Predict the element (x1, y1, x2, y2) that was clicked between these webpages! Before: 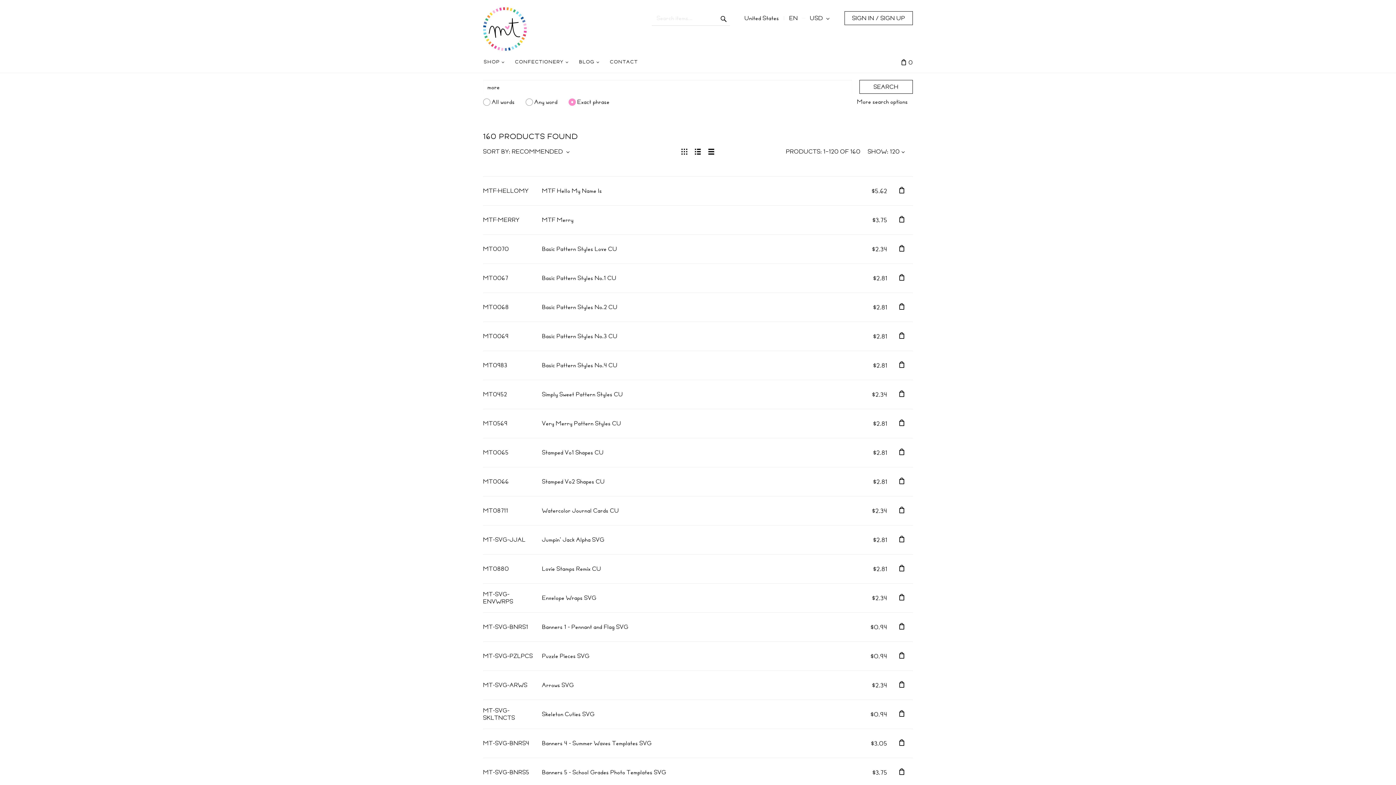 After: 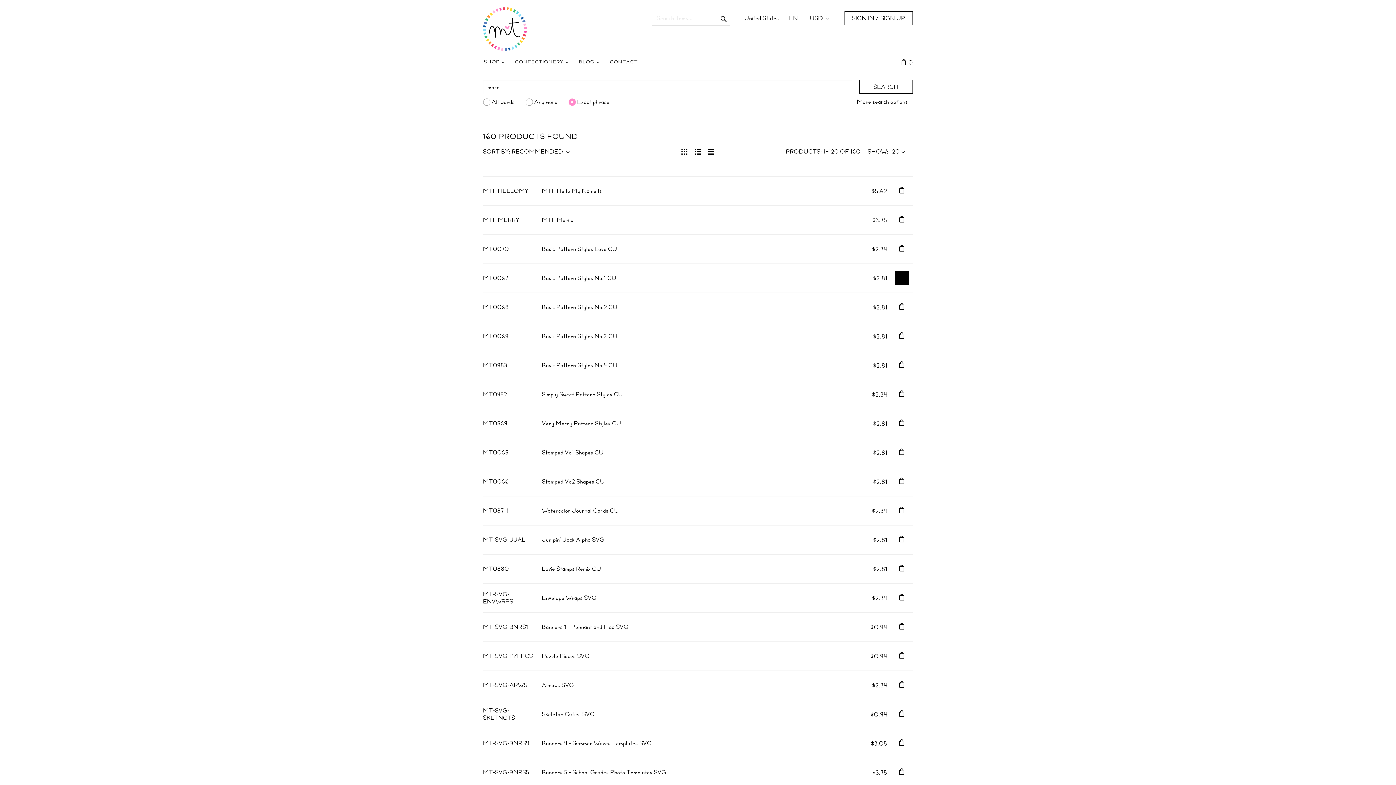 Action: bbox: (894, 270, 909, 285)